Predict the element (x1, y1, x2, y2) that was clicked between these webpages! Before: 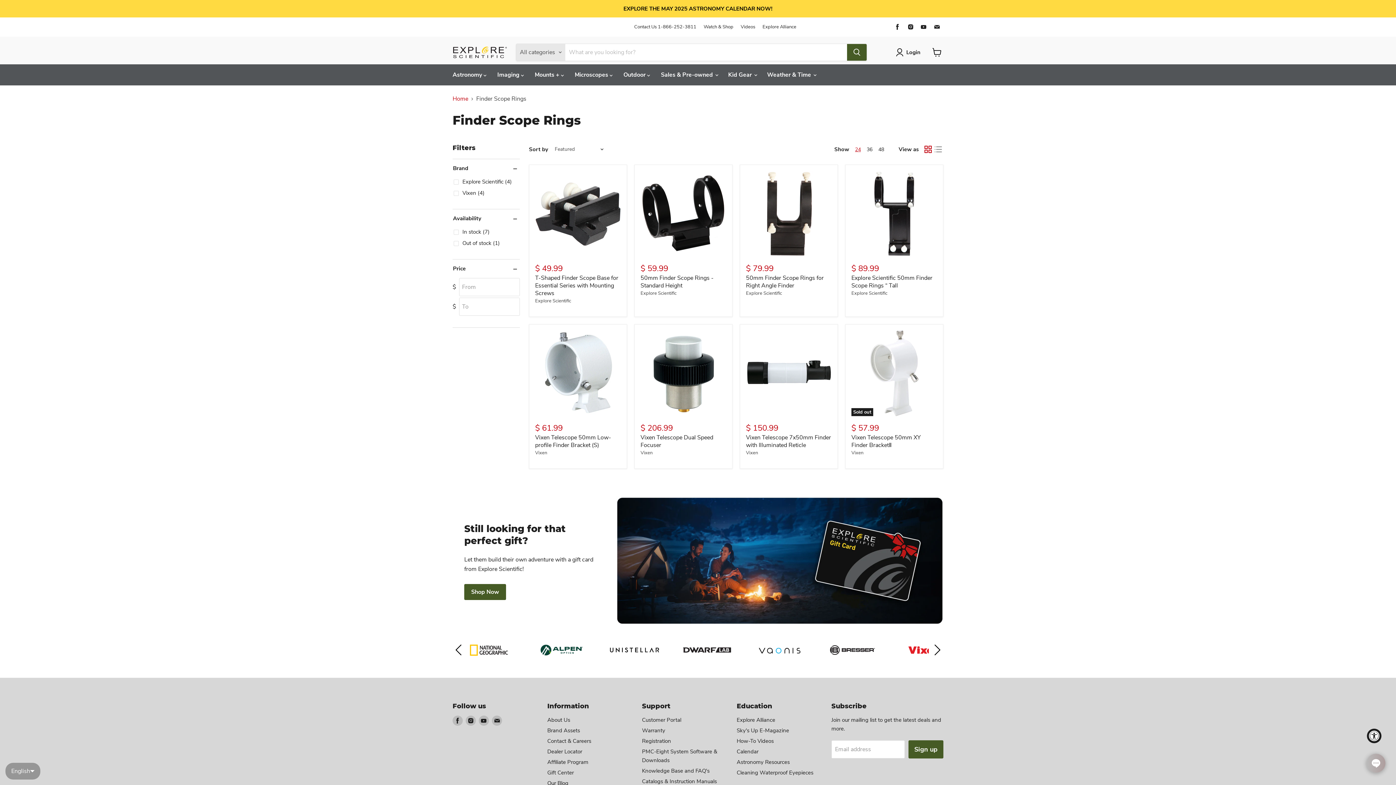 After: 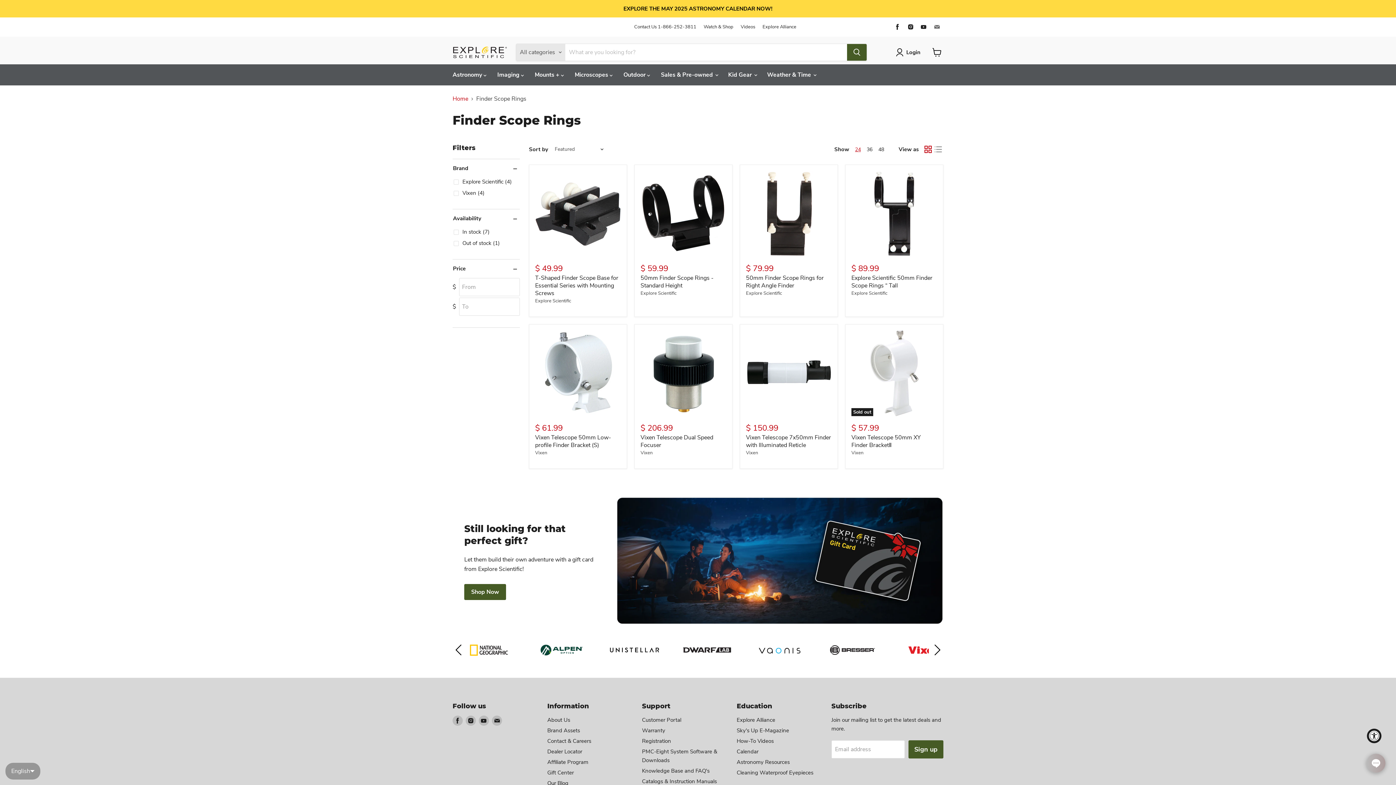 Action: bbox: (932, 21, 942, 32) label: Find us on Email